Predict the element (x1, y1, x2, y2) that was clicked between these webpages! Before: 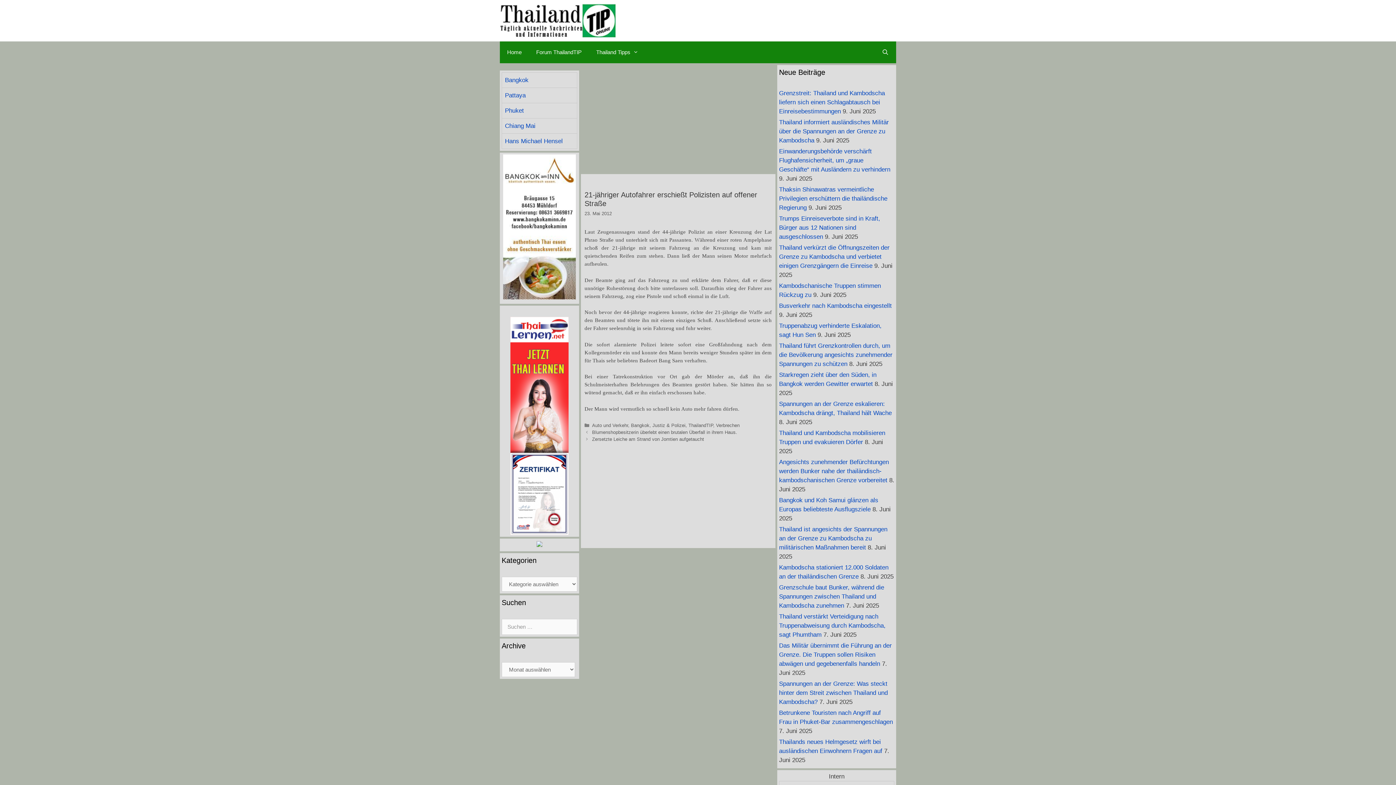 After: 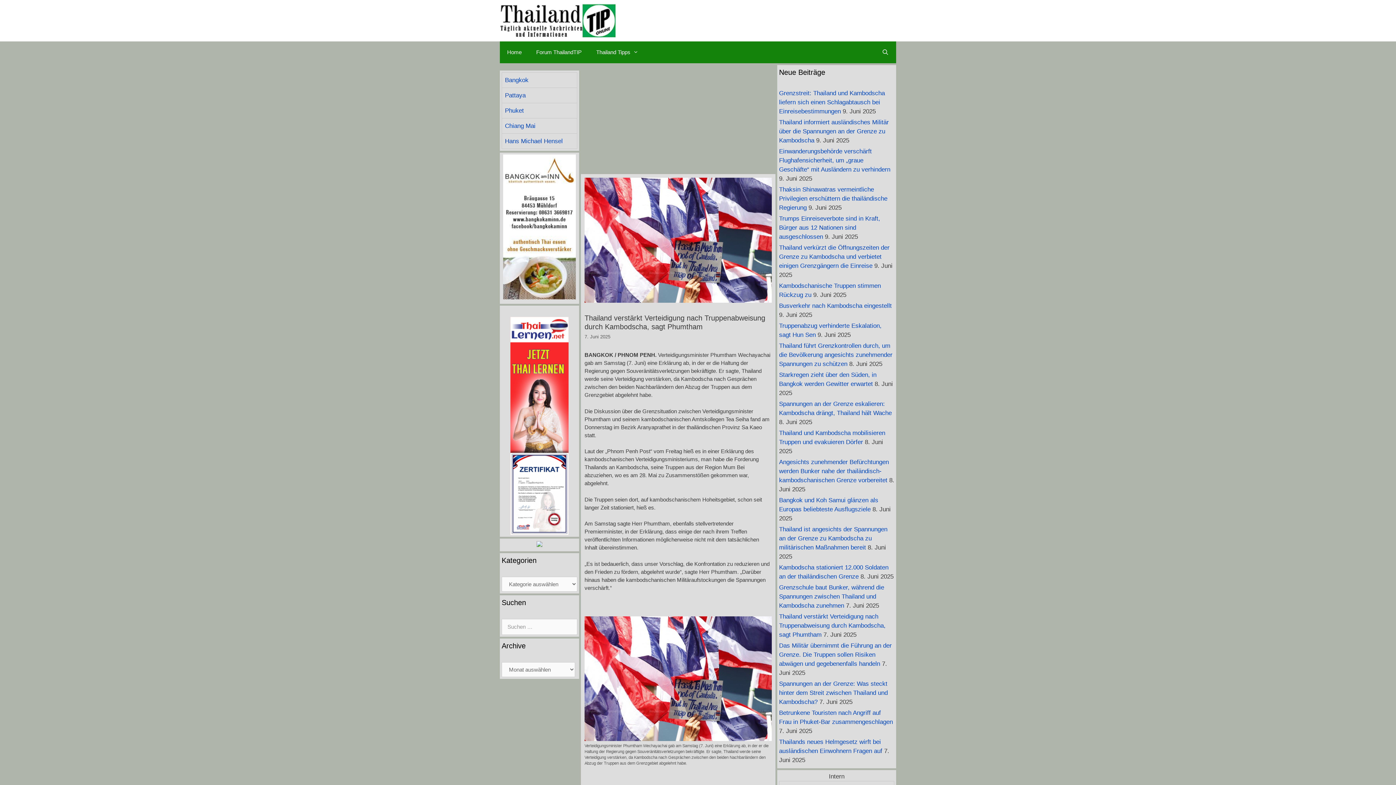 Action: label: Thailand verstärkt Verteidigung nach Truppenabweisung durch Kambodscha, sagt Phumtham bbox: (779, 613, 885, 638)